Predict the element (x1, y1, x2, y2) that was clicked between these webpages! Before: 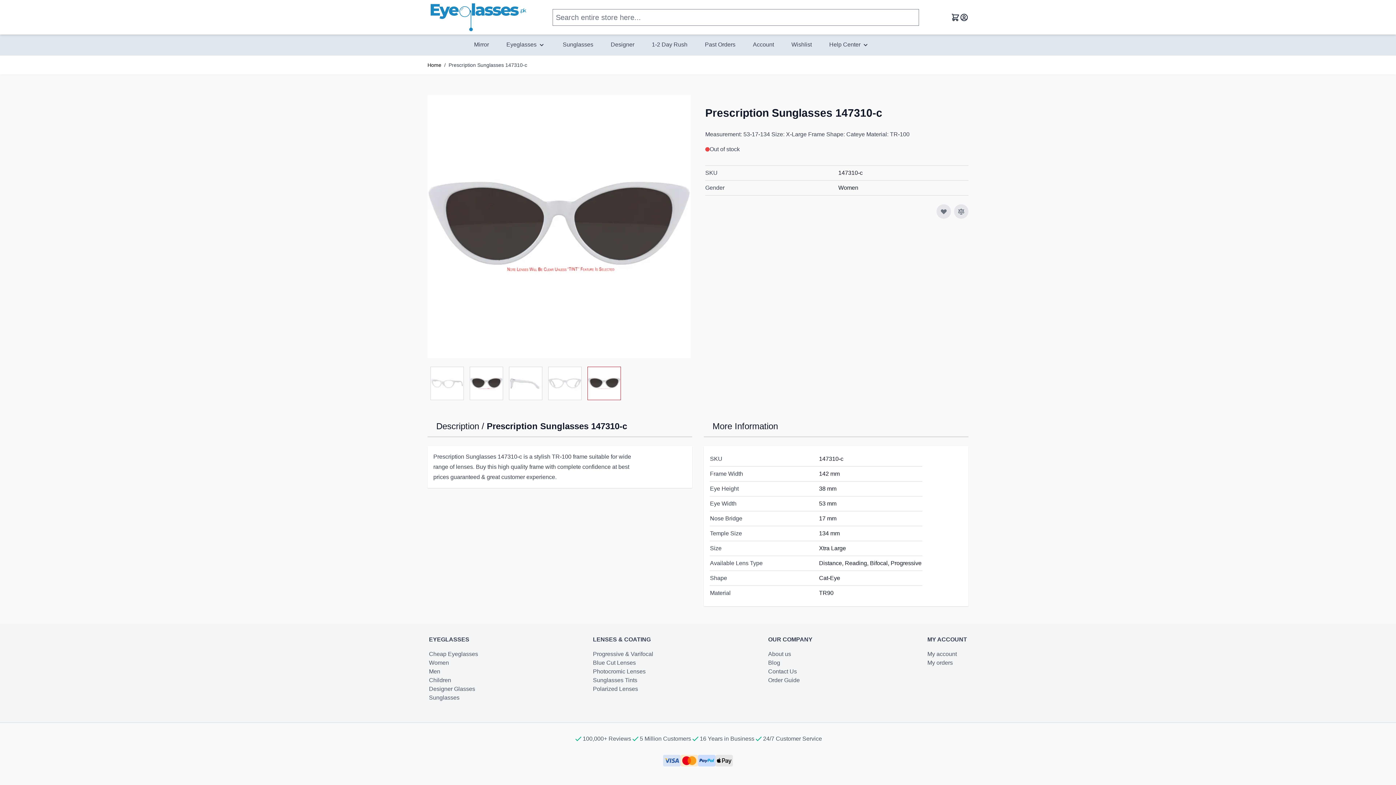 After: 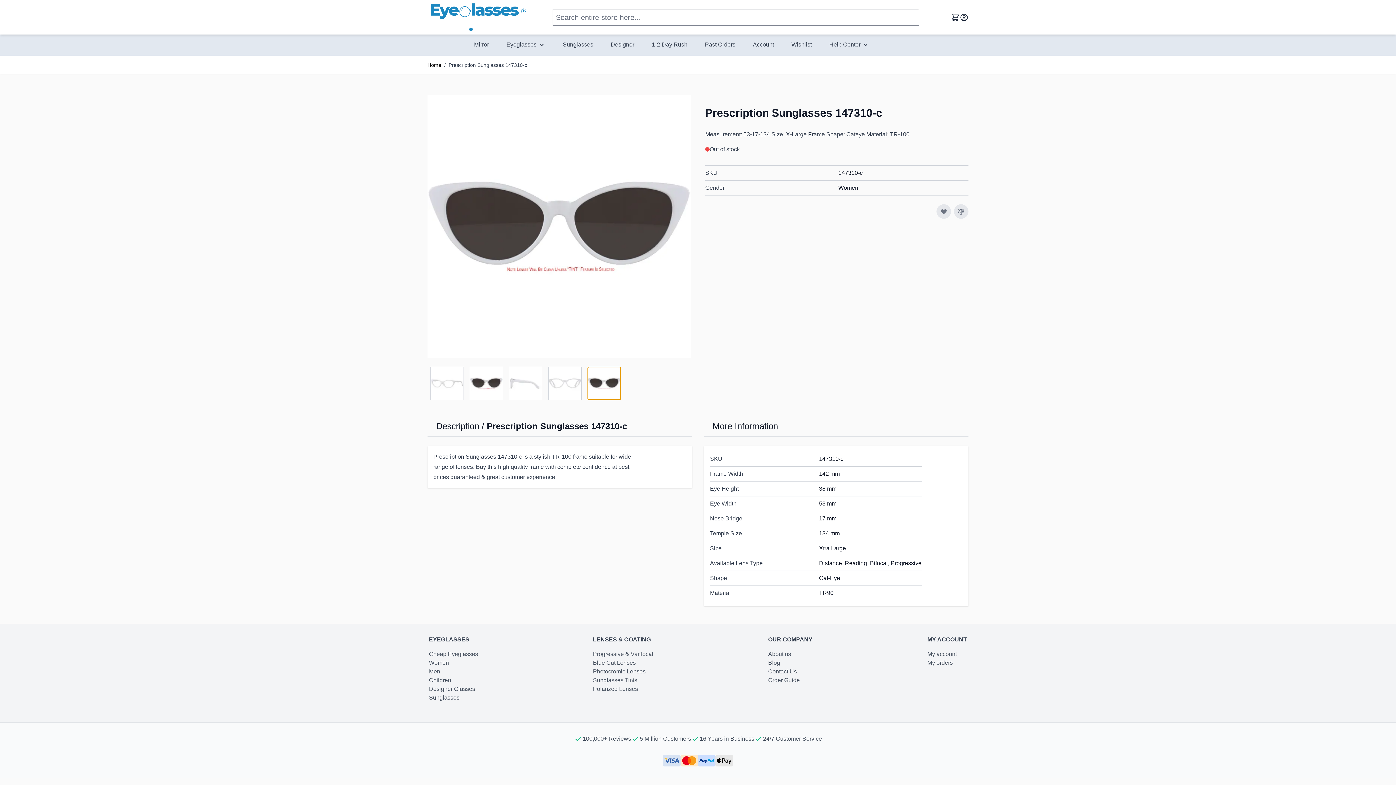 Action: bbox: (587, 366, 621, 400) label: View larger image